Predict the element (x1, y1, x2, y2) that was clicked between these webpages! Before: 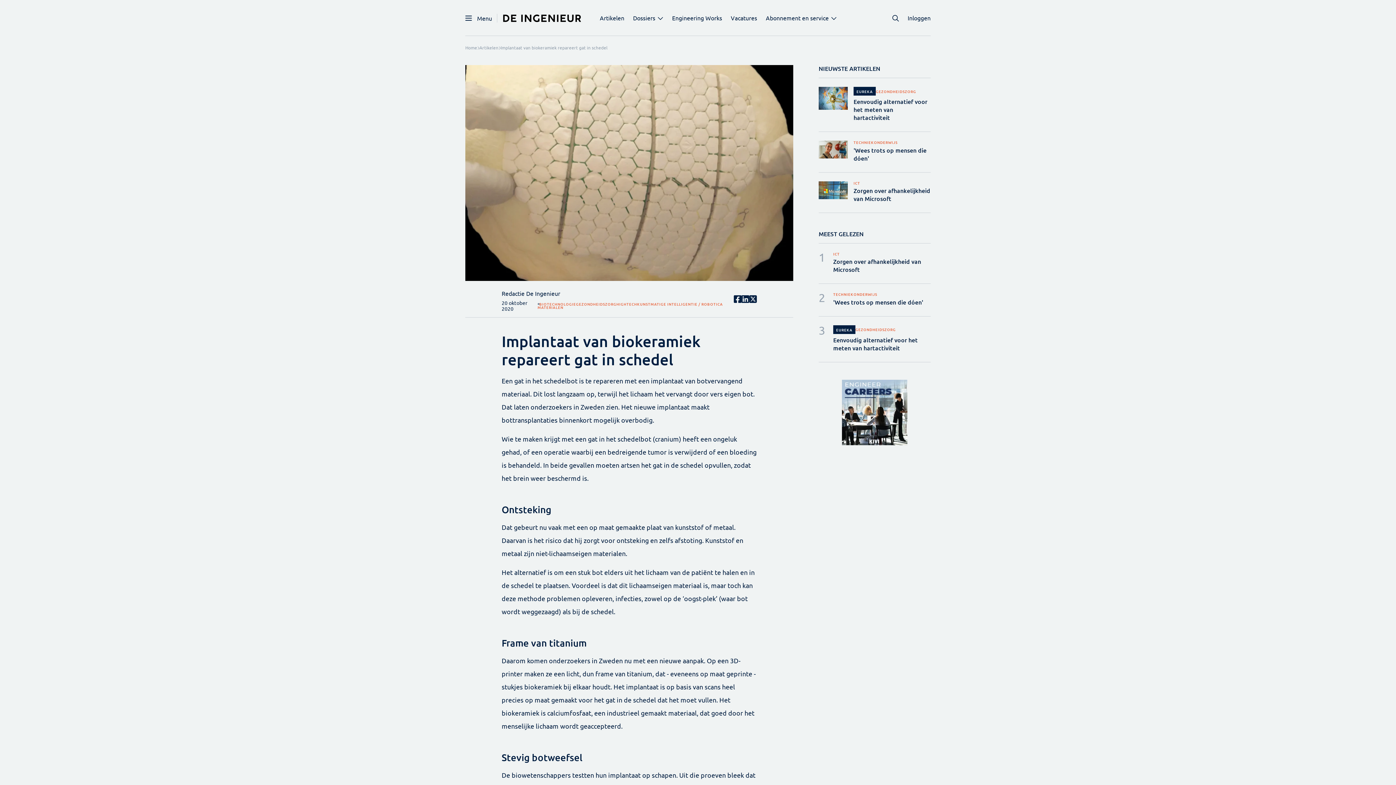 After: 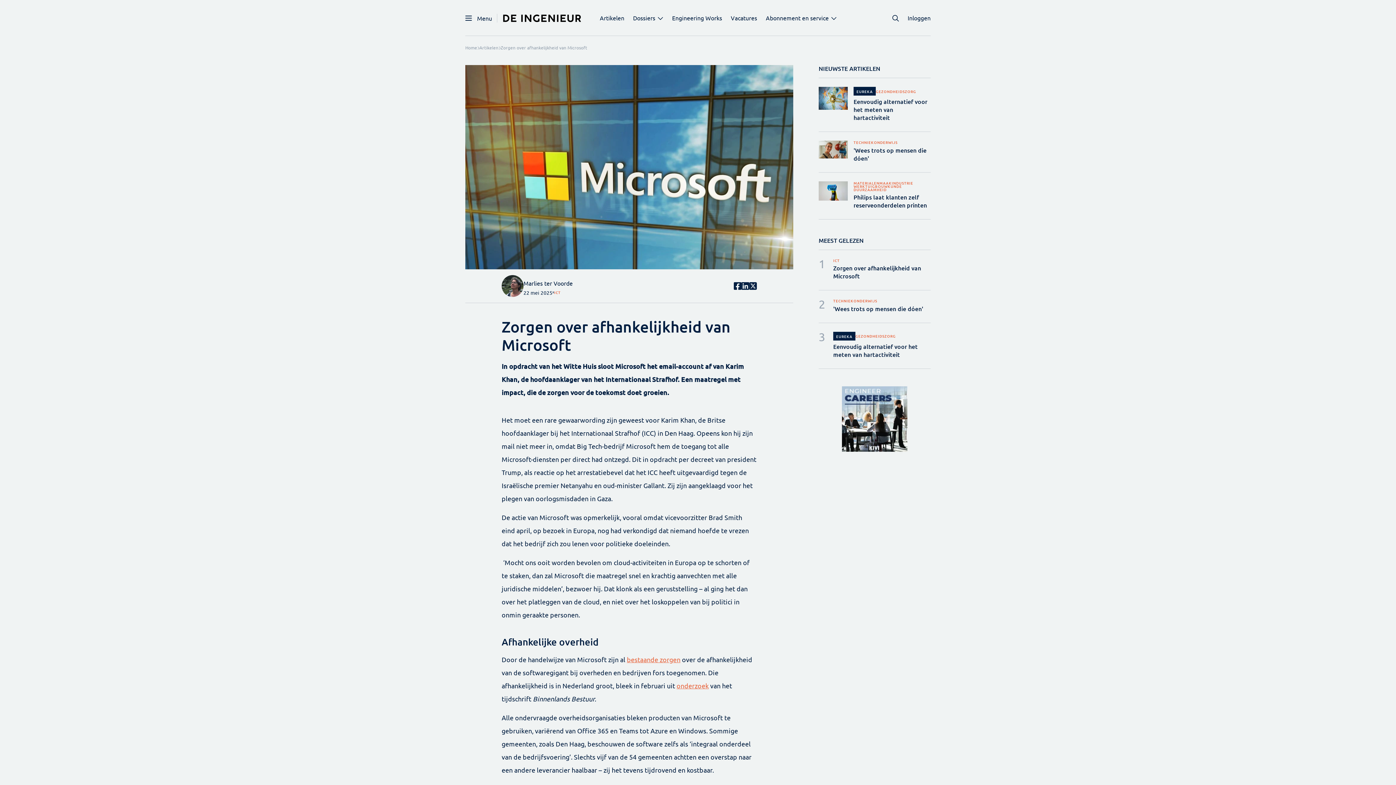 Action: label: Zorgen over afhankelijkheid van Microsoft bbox: (853, 186, 930, 209)